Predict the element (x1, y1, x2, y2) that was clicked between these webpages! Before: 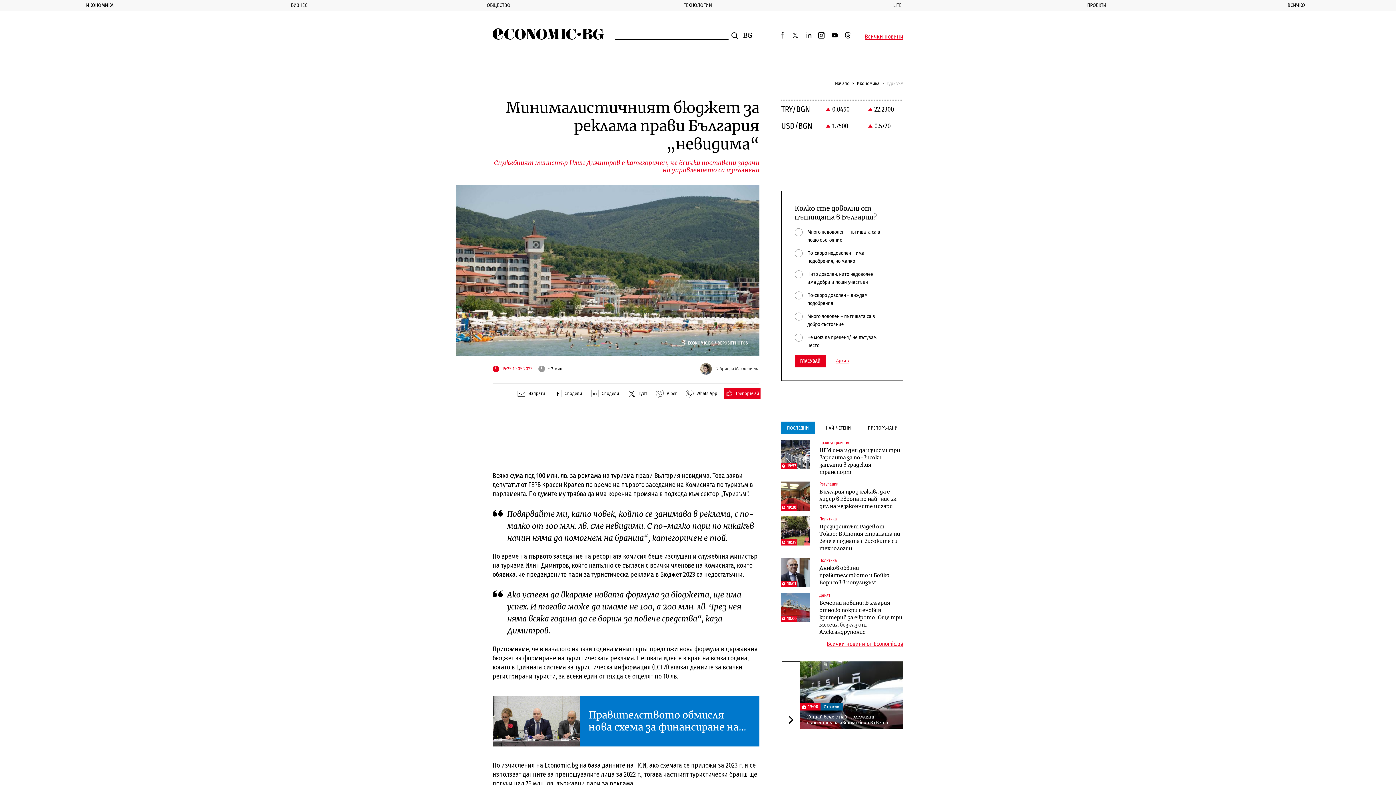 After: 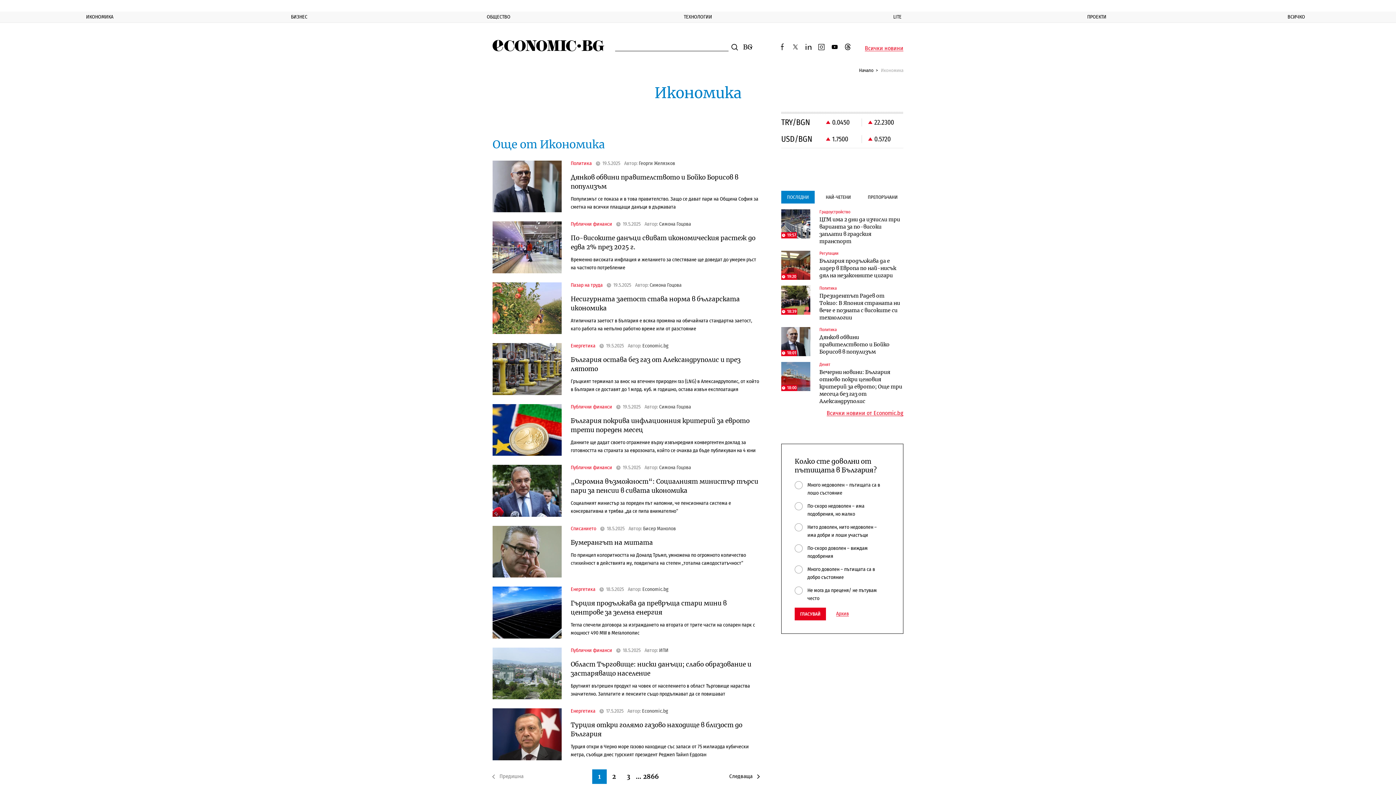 Action: label: ИКОНОМИКА bbox: (0, 0, 199, 10)